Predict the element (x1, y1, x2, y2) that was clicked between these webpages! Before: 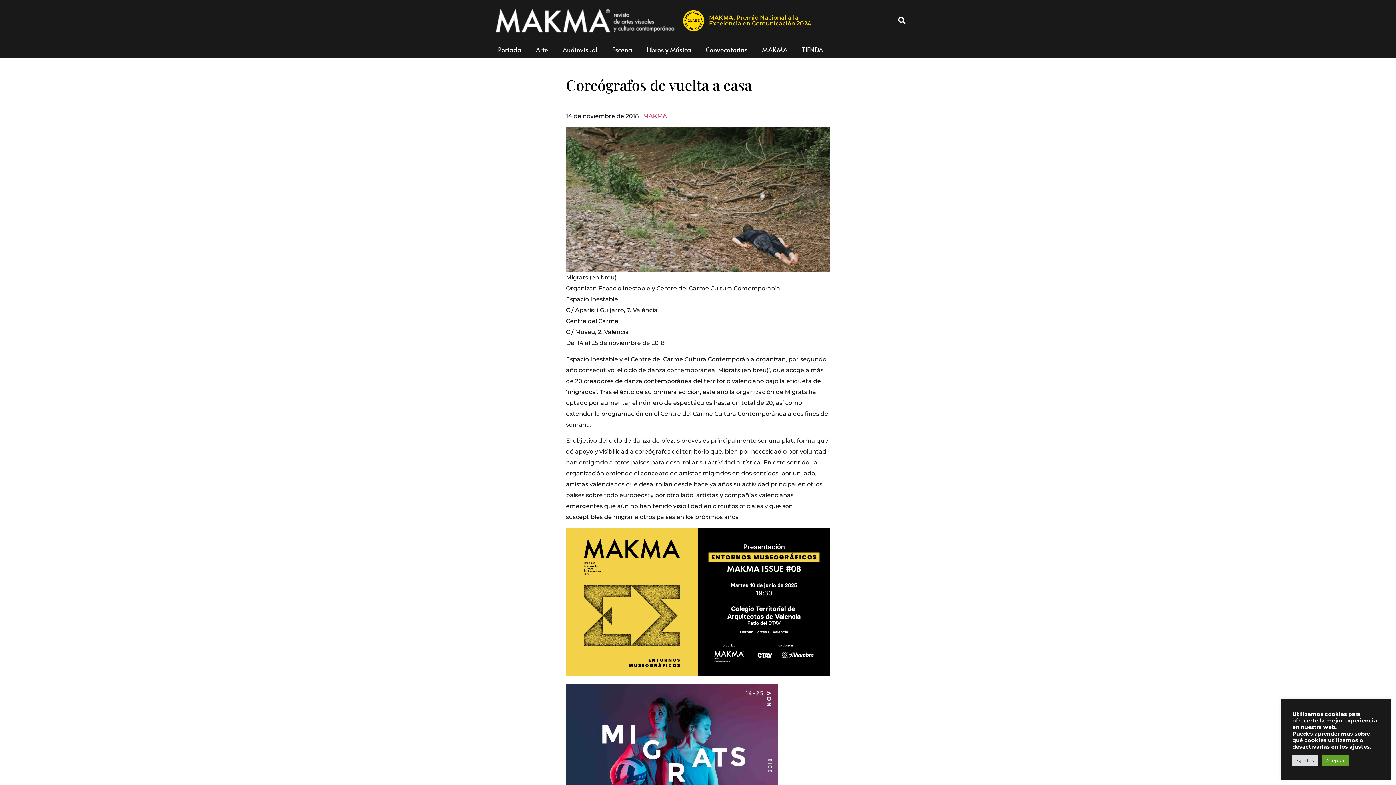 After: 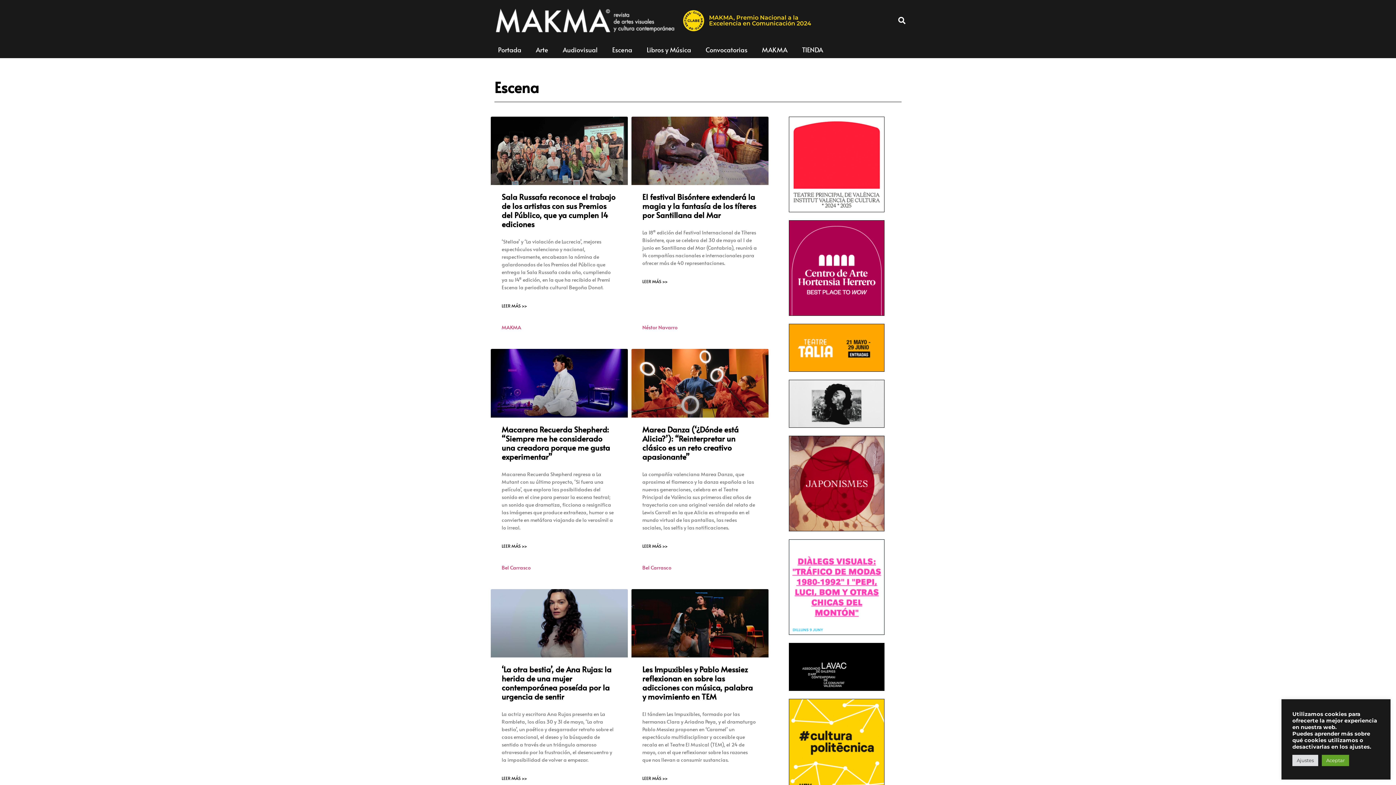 Action: bbox: (605, 41, 639, 58) label: Escena